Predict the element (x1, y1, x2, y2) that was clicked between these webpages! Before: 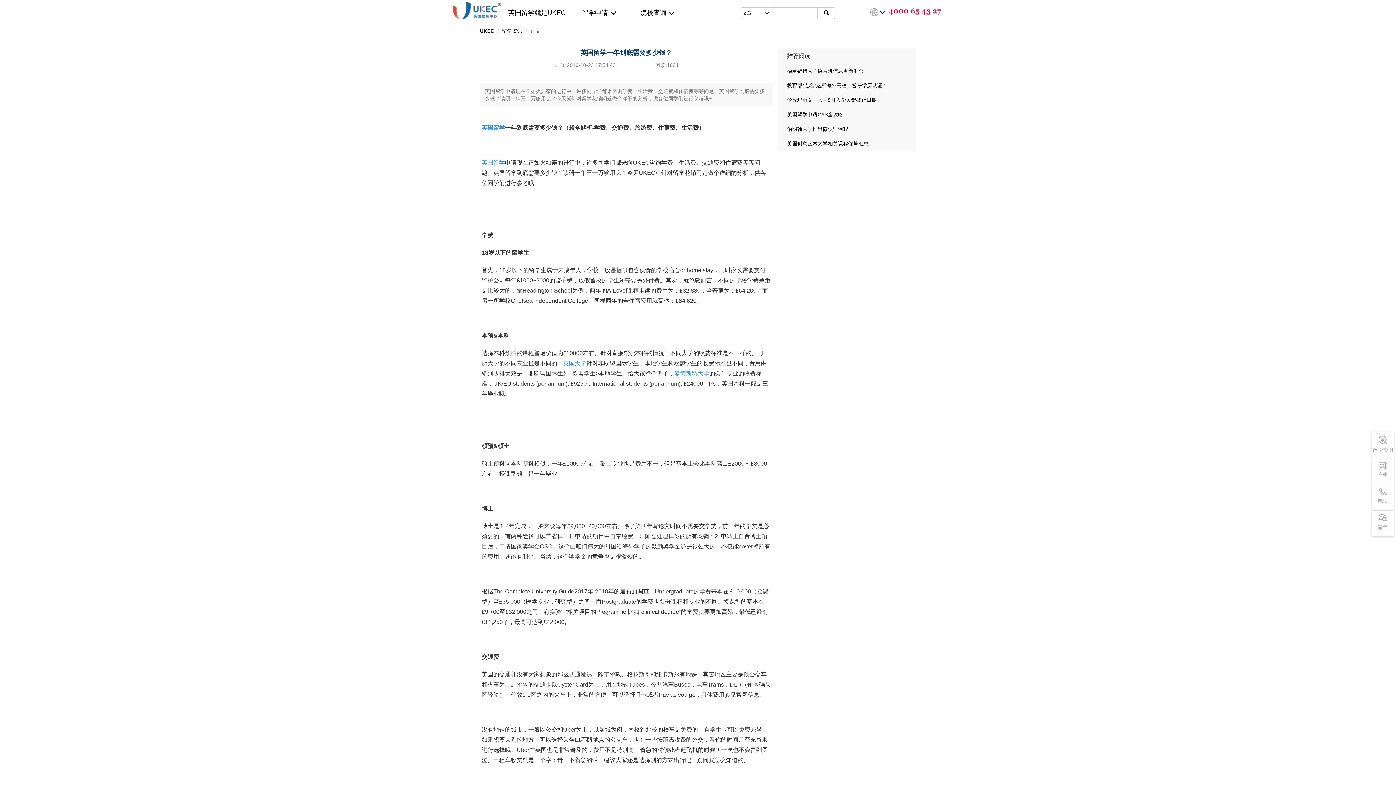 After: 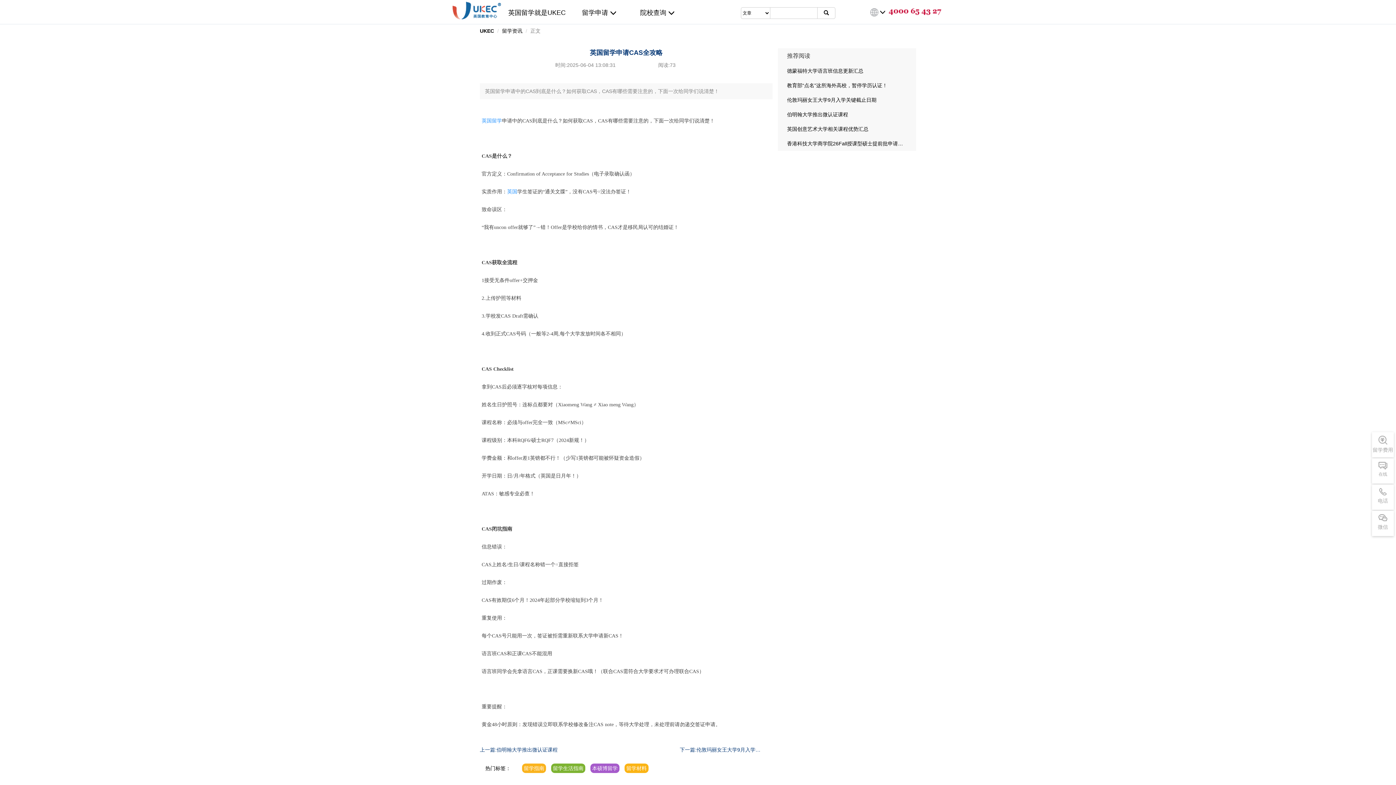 Action: bbox: (778, 107, 916, 121) label: 英国留学申请CAS全攻略